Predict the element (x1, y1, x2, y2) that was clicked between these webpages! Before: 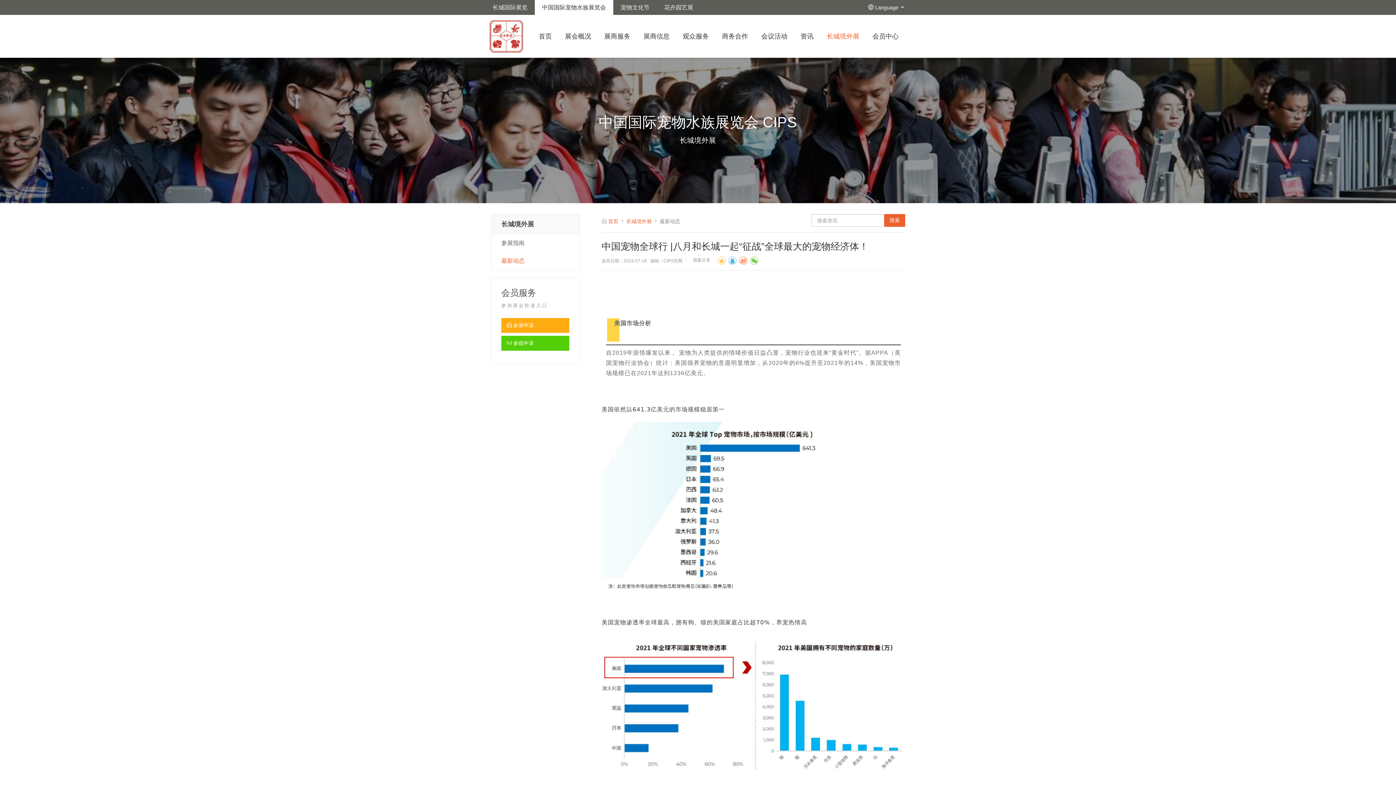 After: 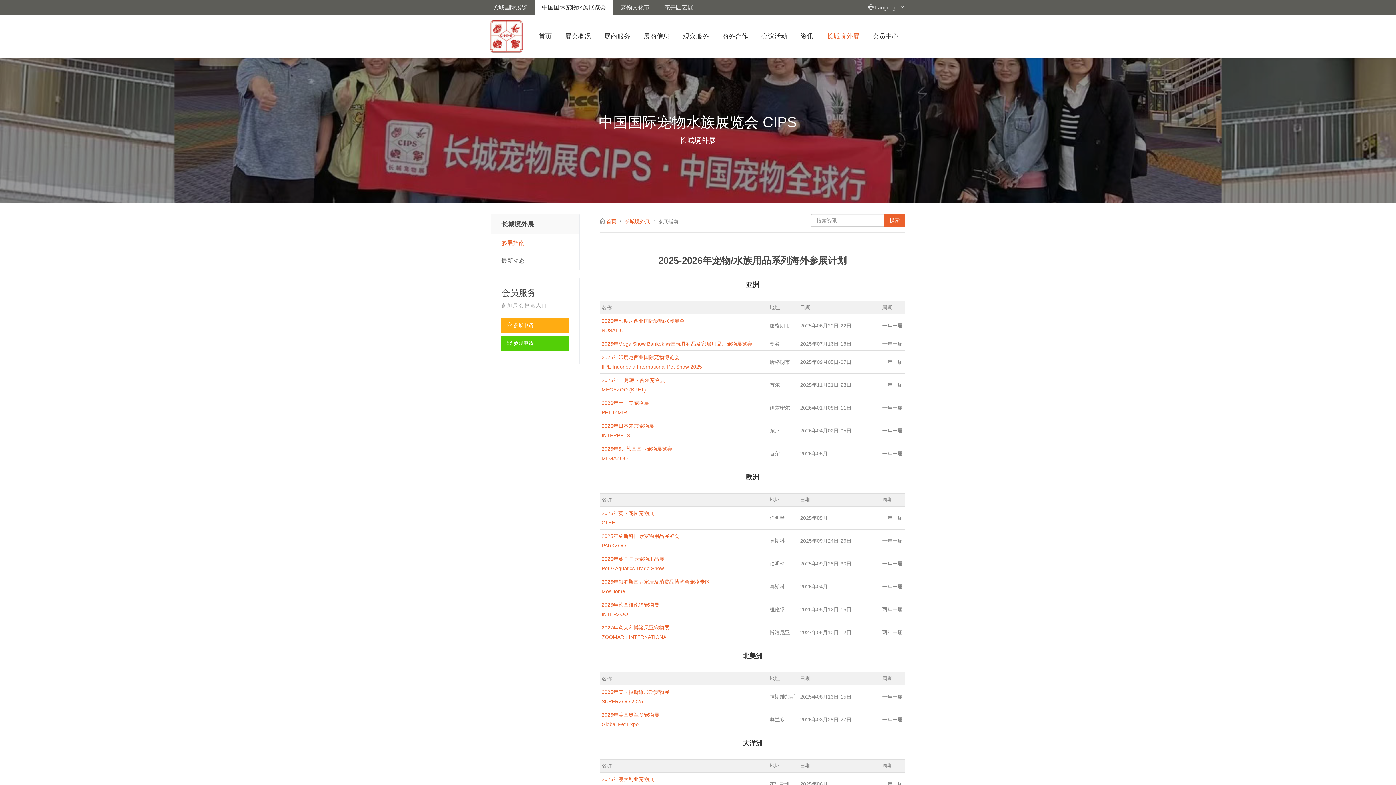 Action: label: 长城境外展 bbox: (820, 14, 866, 57)